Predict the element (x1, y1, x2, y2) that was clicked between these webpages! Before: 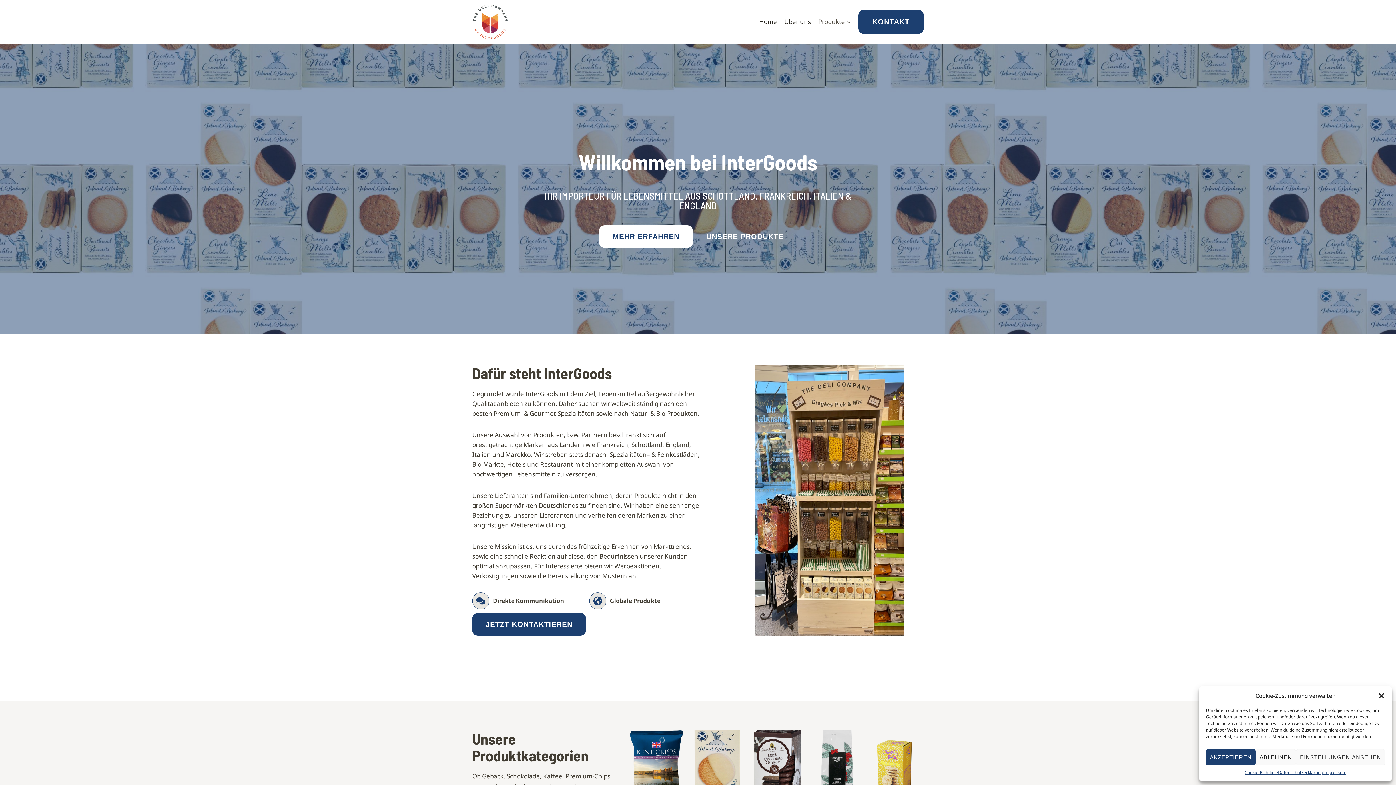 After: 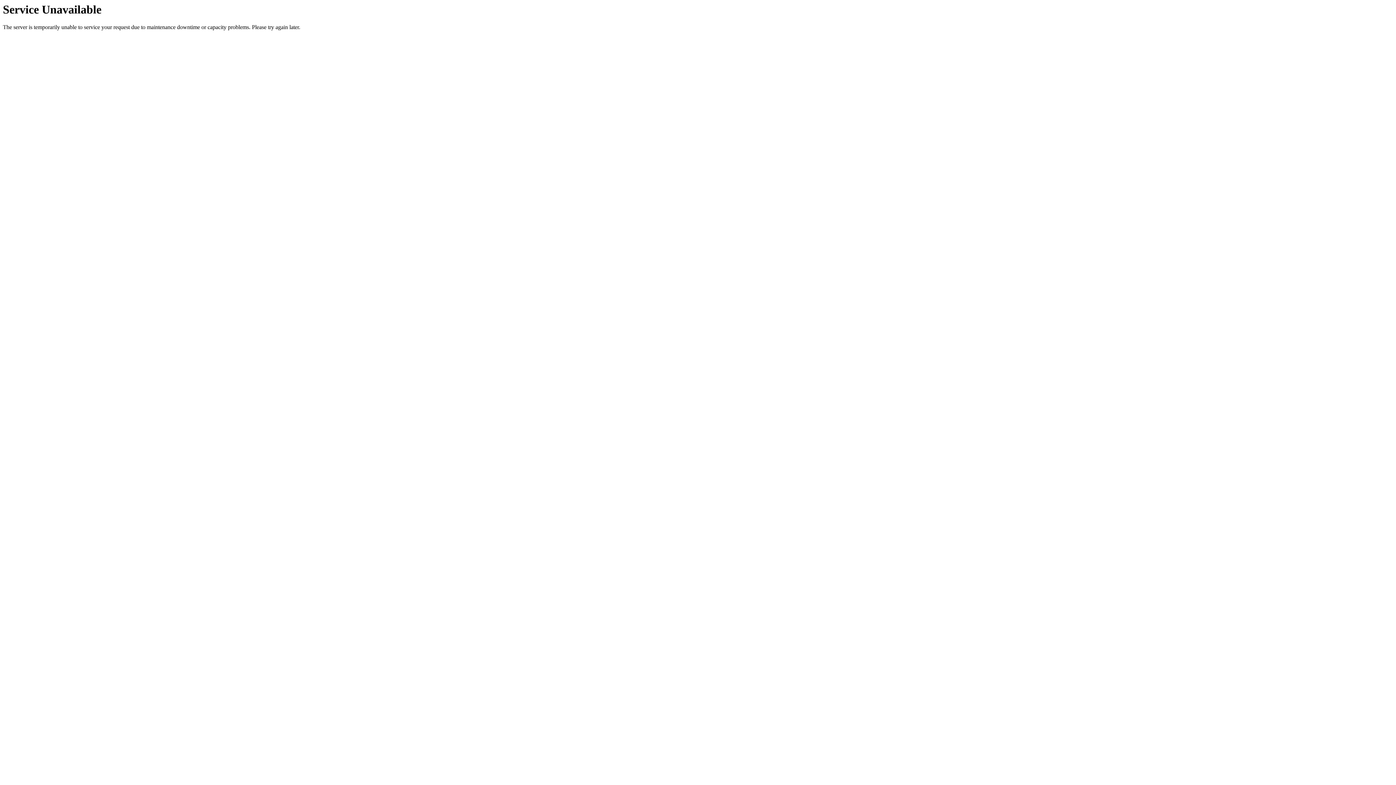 Action: bbox: (755, 13, 780, 30) label: Home